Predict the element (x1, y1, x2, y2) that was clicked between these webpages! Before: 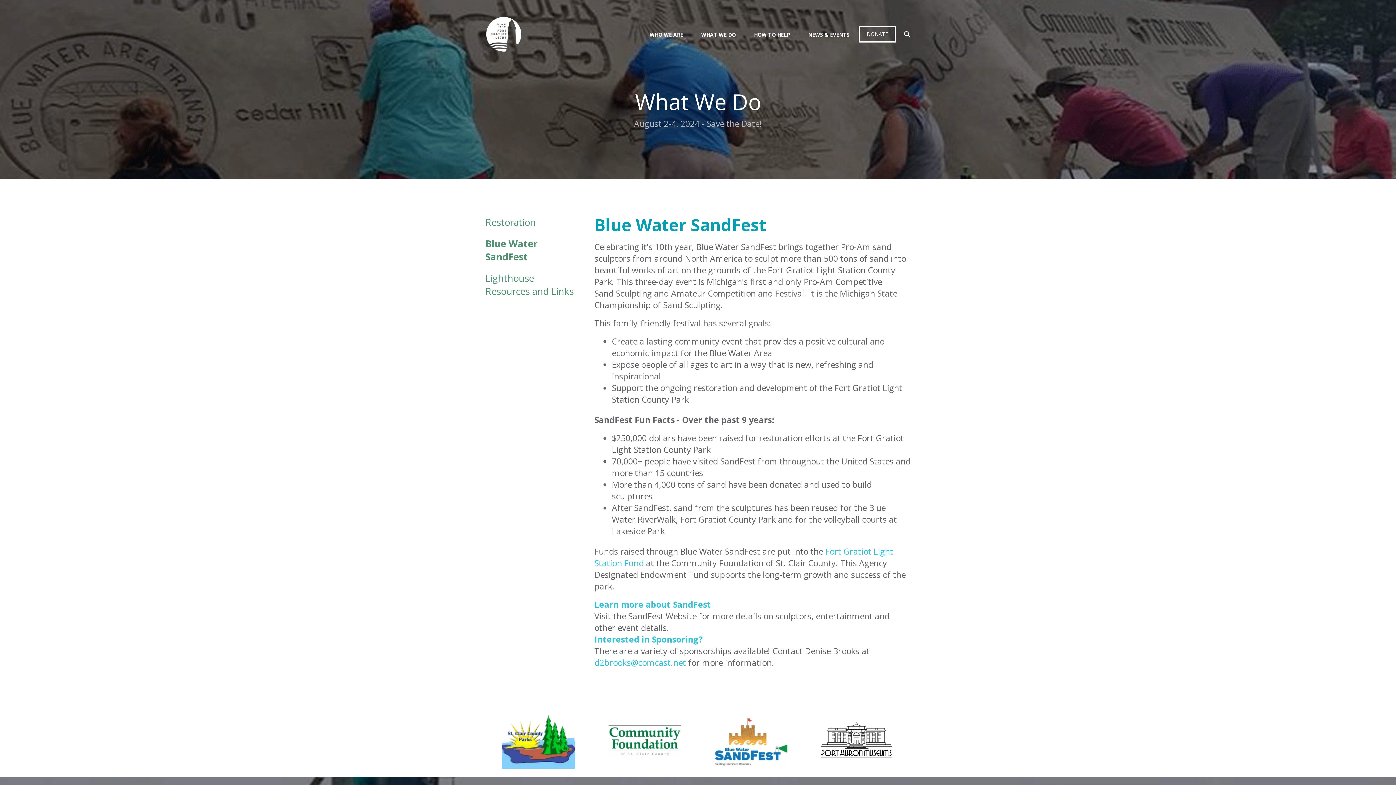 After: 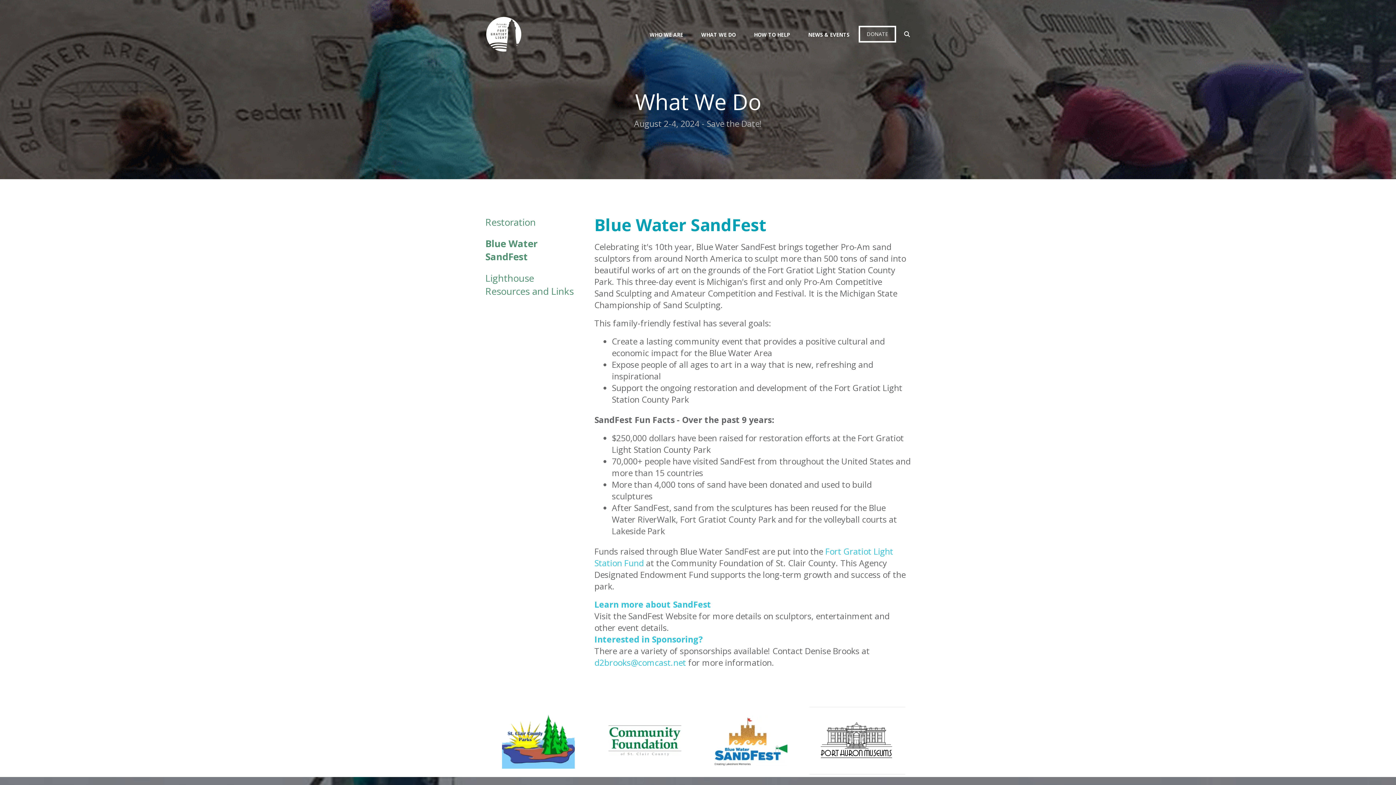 Action: bbox: (809, 707, 905, 775)